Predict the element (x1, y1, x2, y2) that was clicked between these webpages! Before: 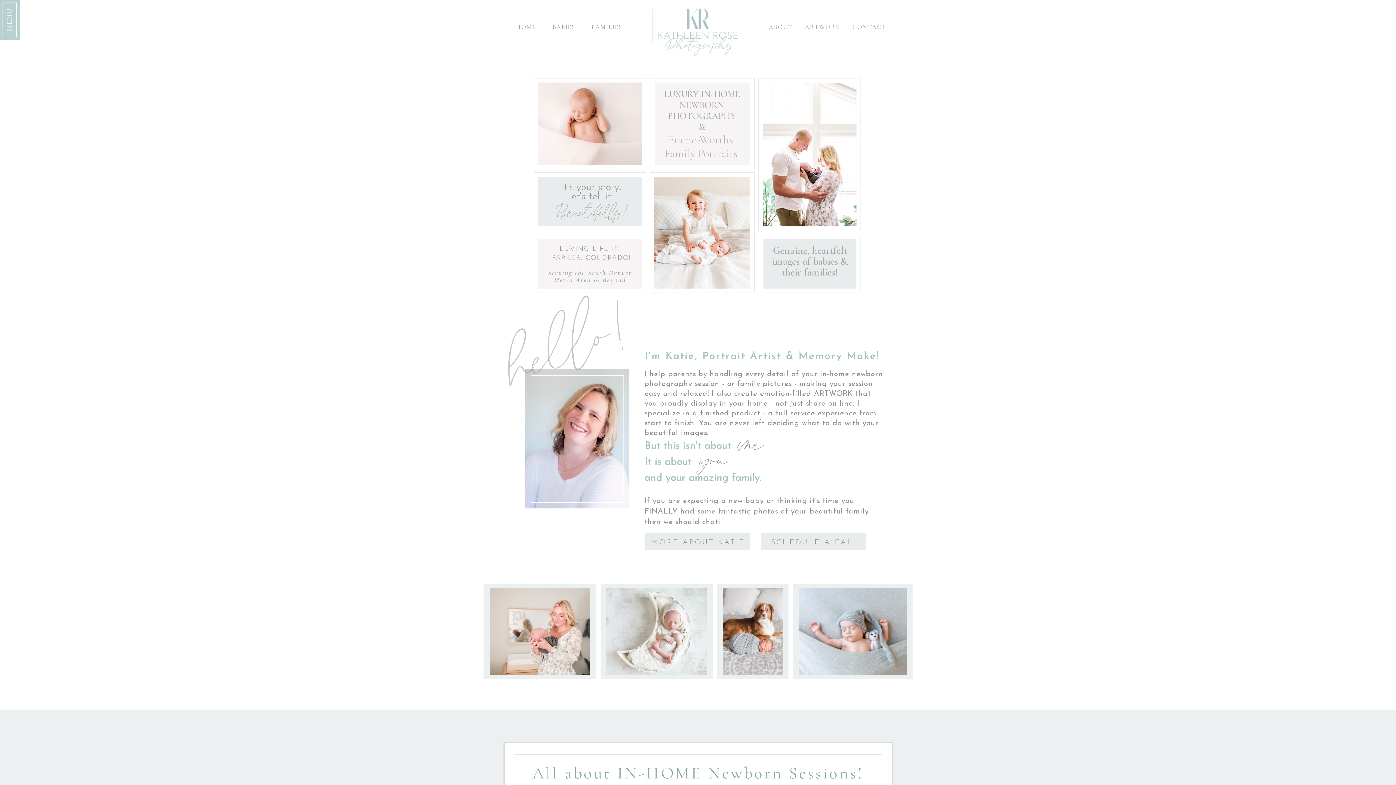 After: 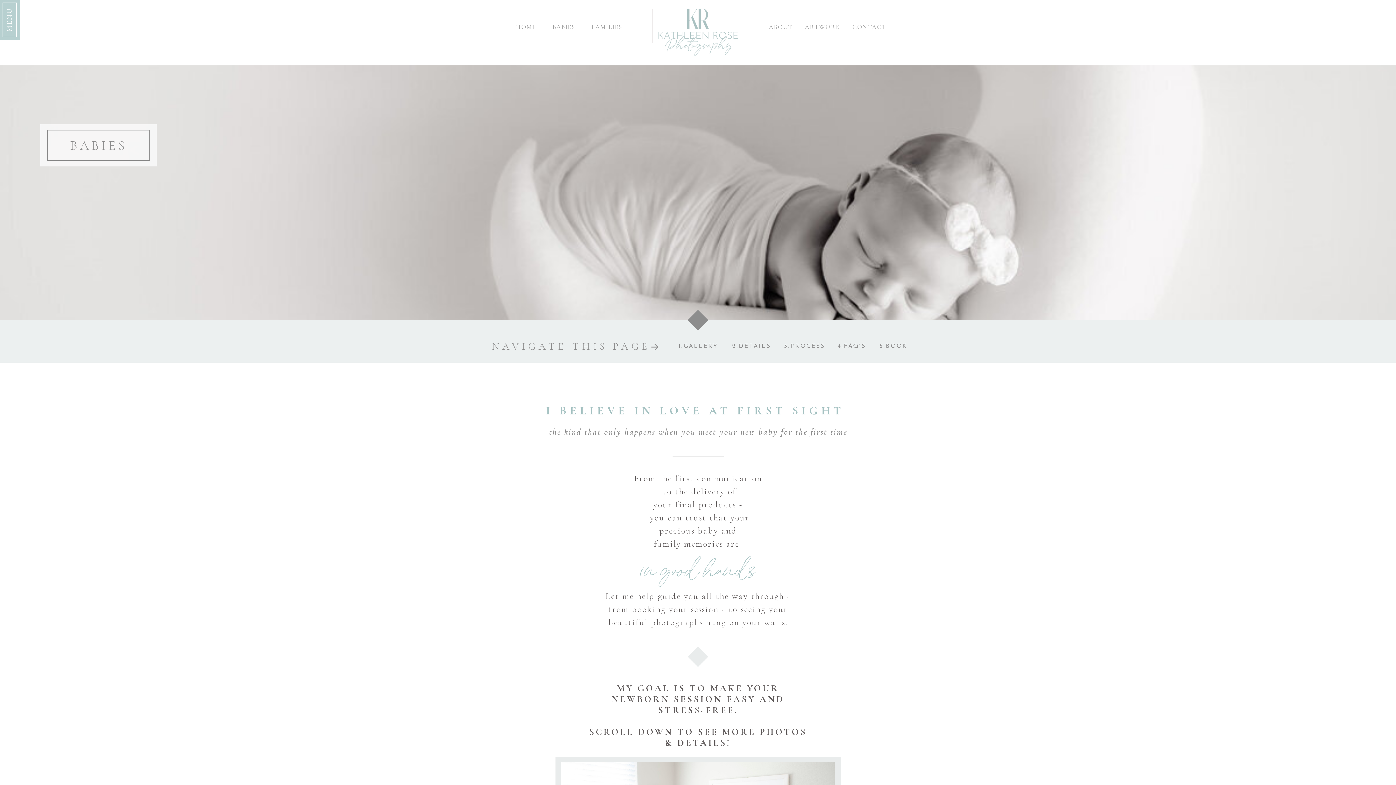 Action: label: BABIES bbox: (552, 21, 578, 30)